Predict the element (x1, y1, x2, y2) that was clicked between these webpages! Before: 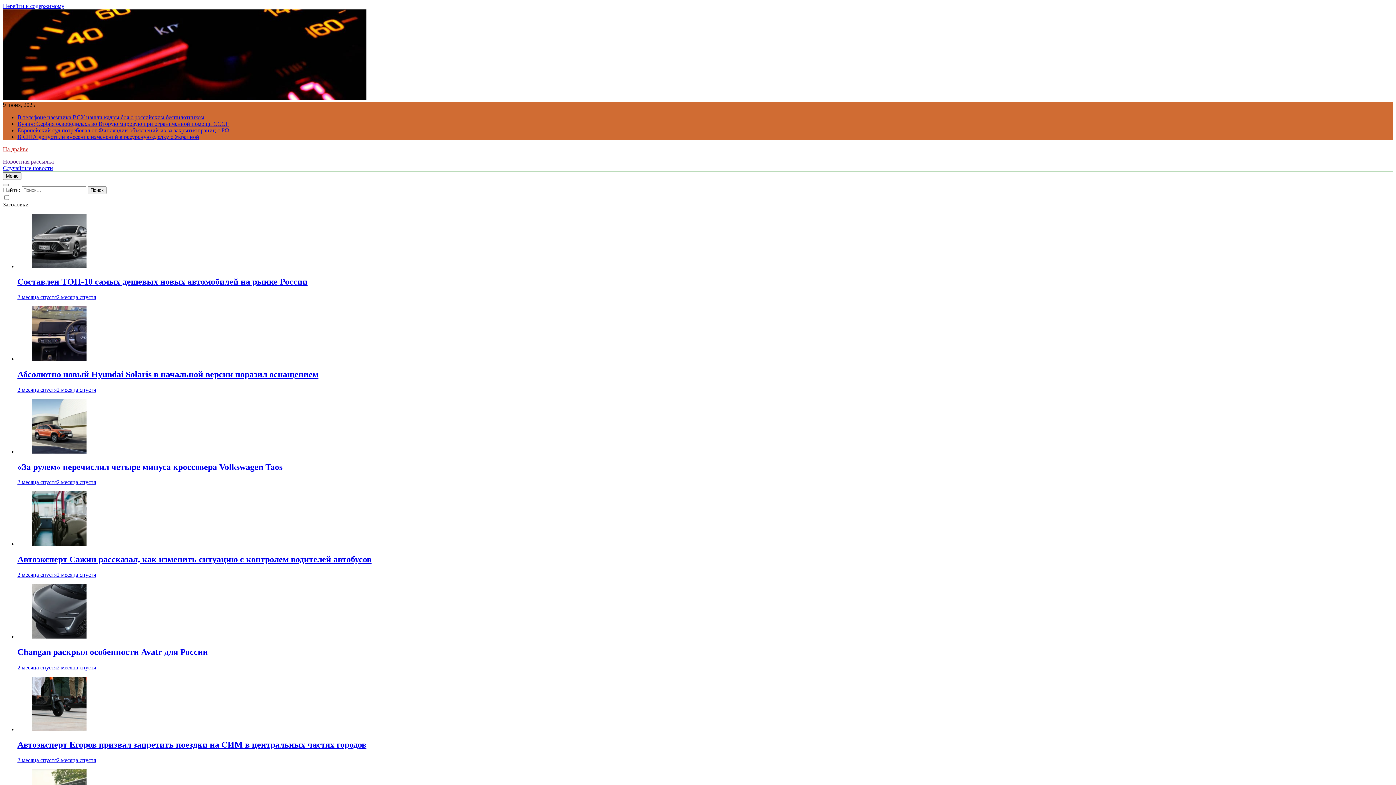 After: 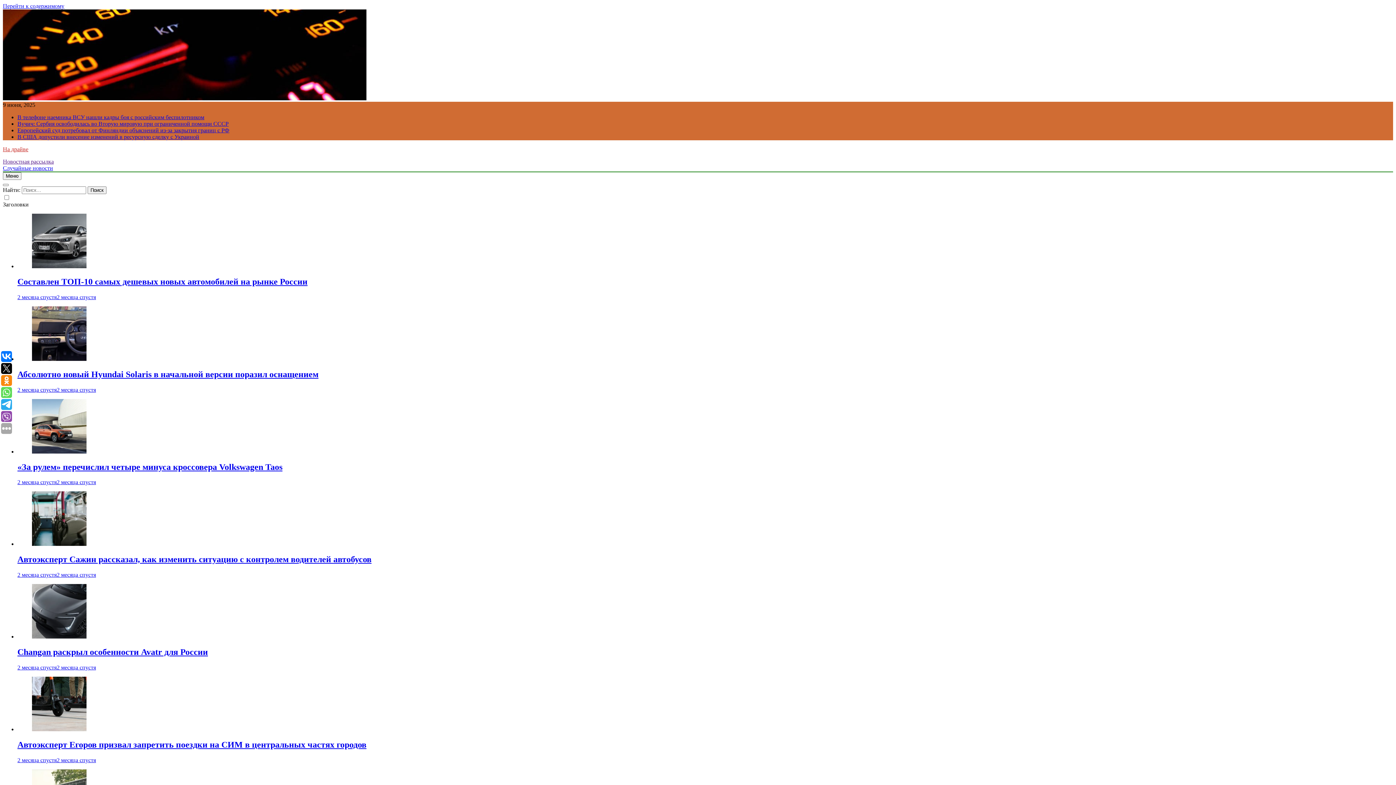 Action: label: Changan раскрыл особенности Avatr для России bbox: (17, 647, 208, 657)